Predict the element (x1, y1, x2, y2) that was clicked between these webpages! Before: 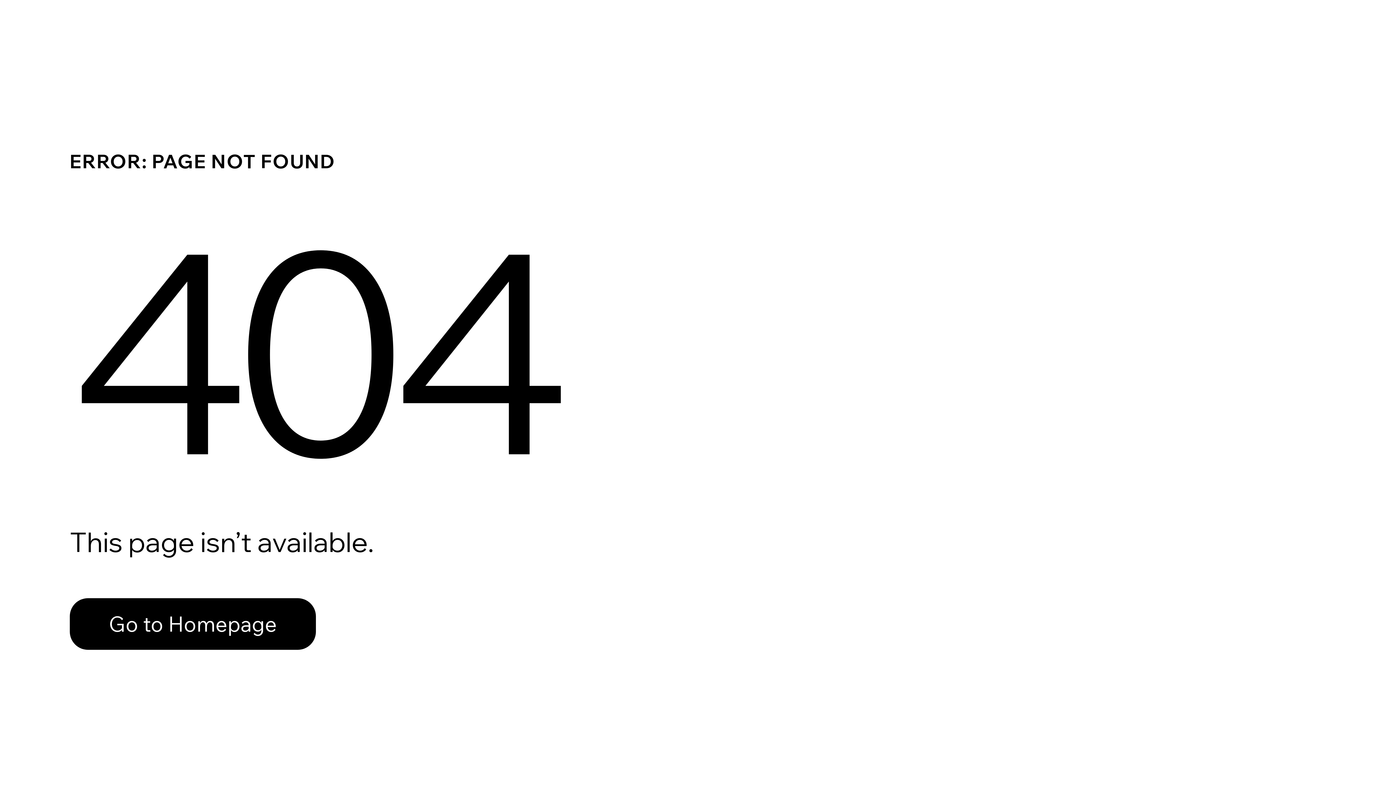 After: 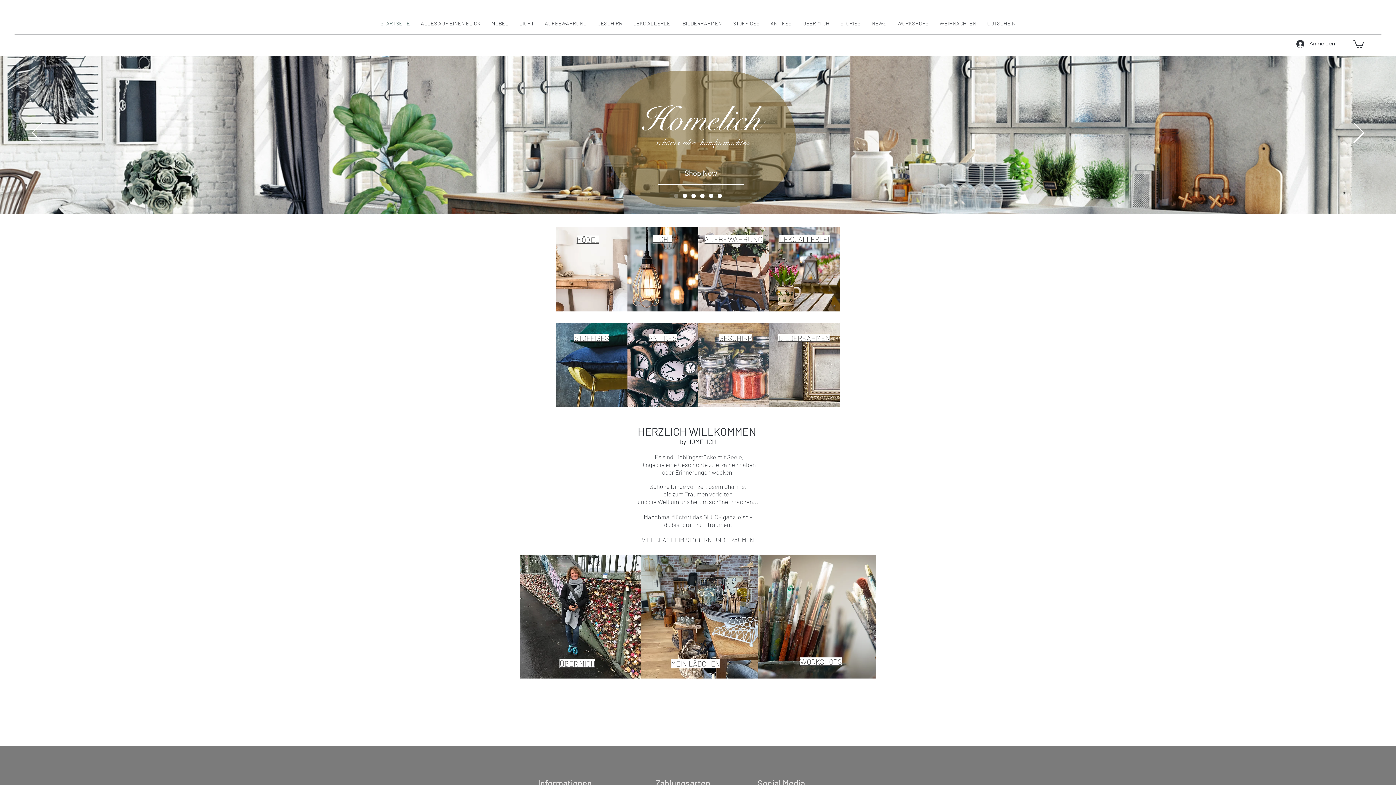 Action: label: Go to Homepage bbox: (69, 582, 768, 659)